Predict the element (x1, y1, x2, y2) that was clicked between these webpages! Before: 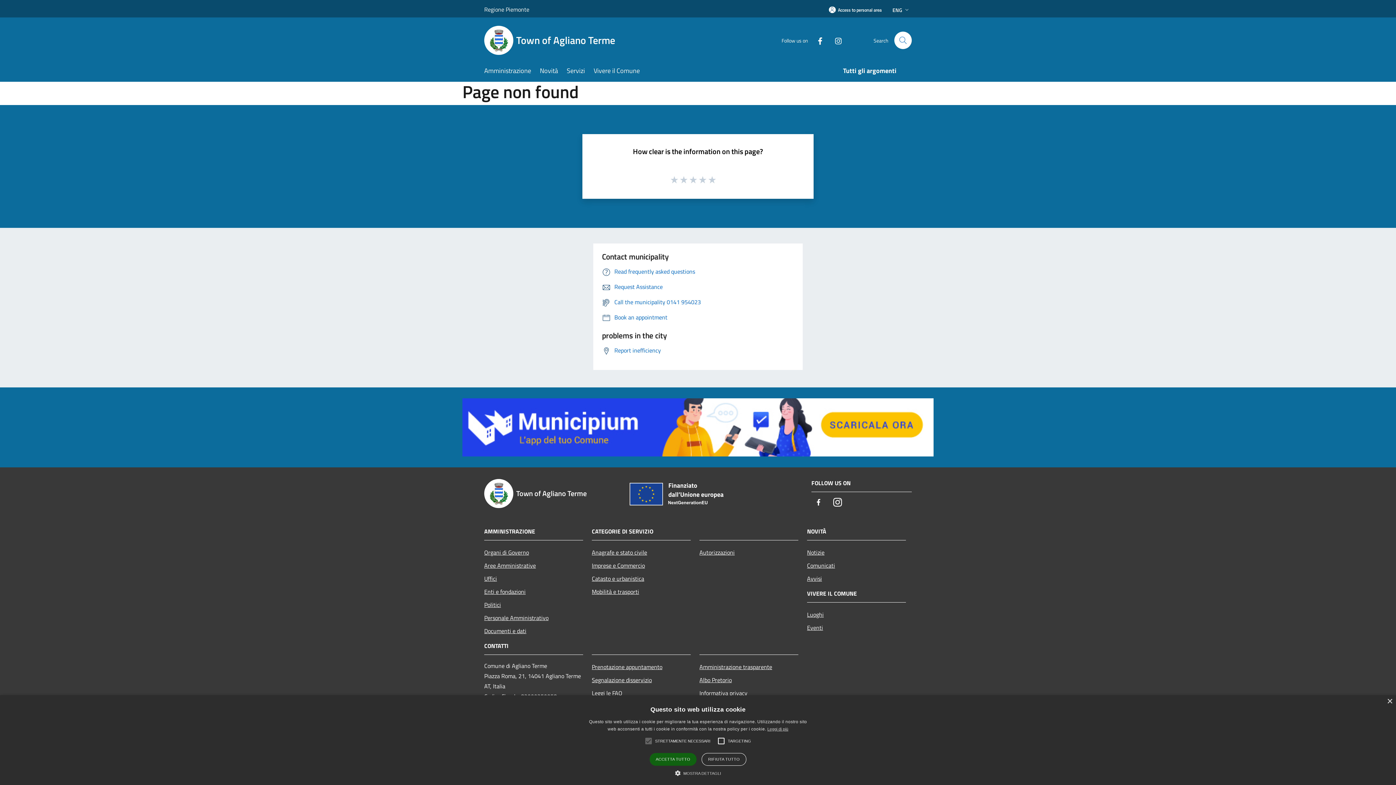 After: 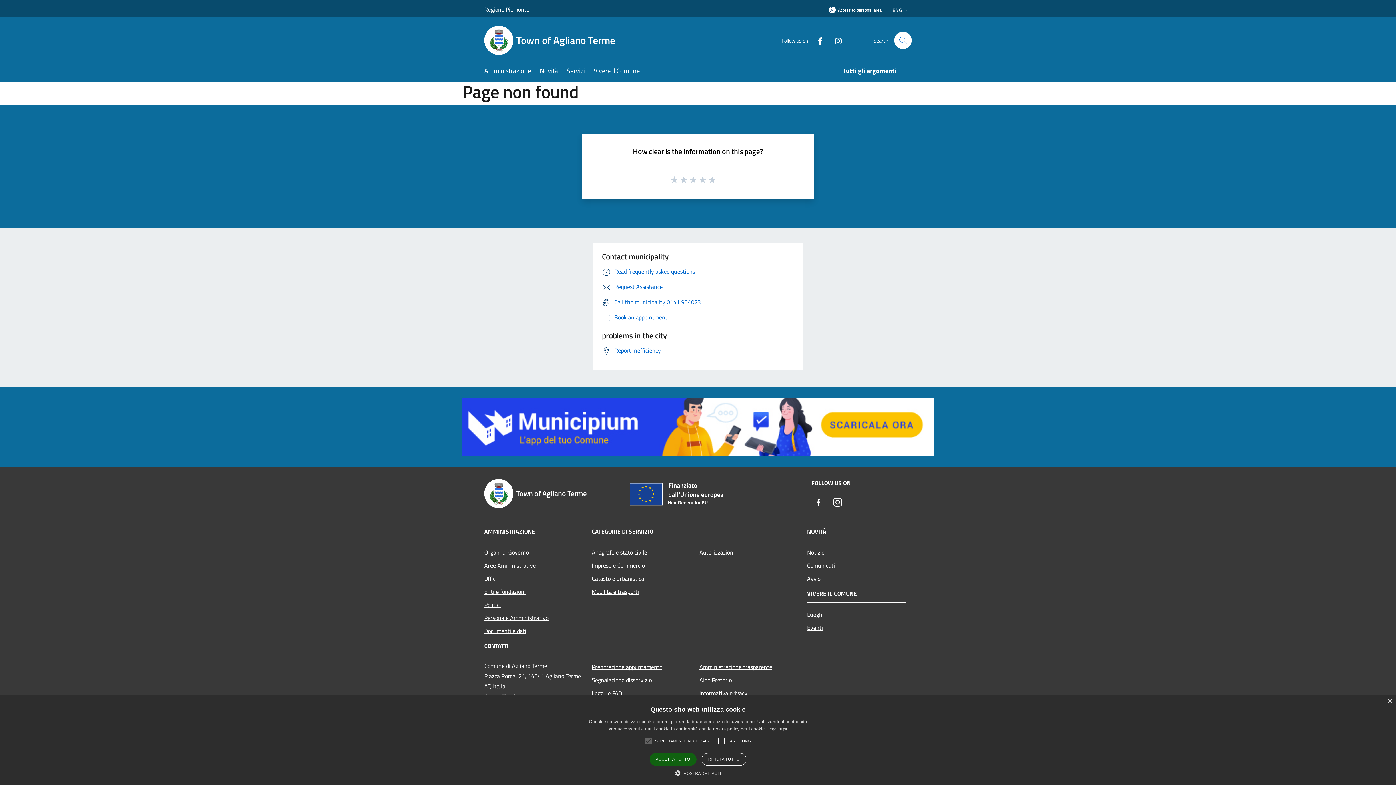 Action: bbox: (462, 422, 933, 431)